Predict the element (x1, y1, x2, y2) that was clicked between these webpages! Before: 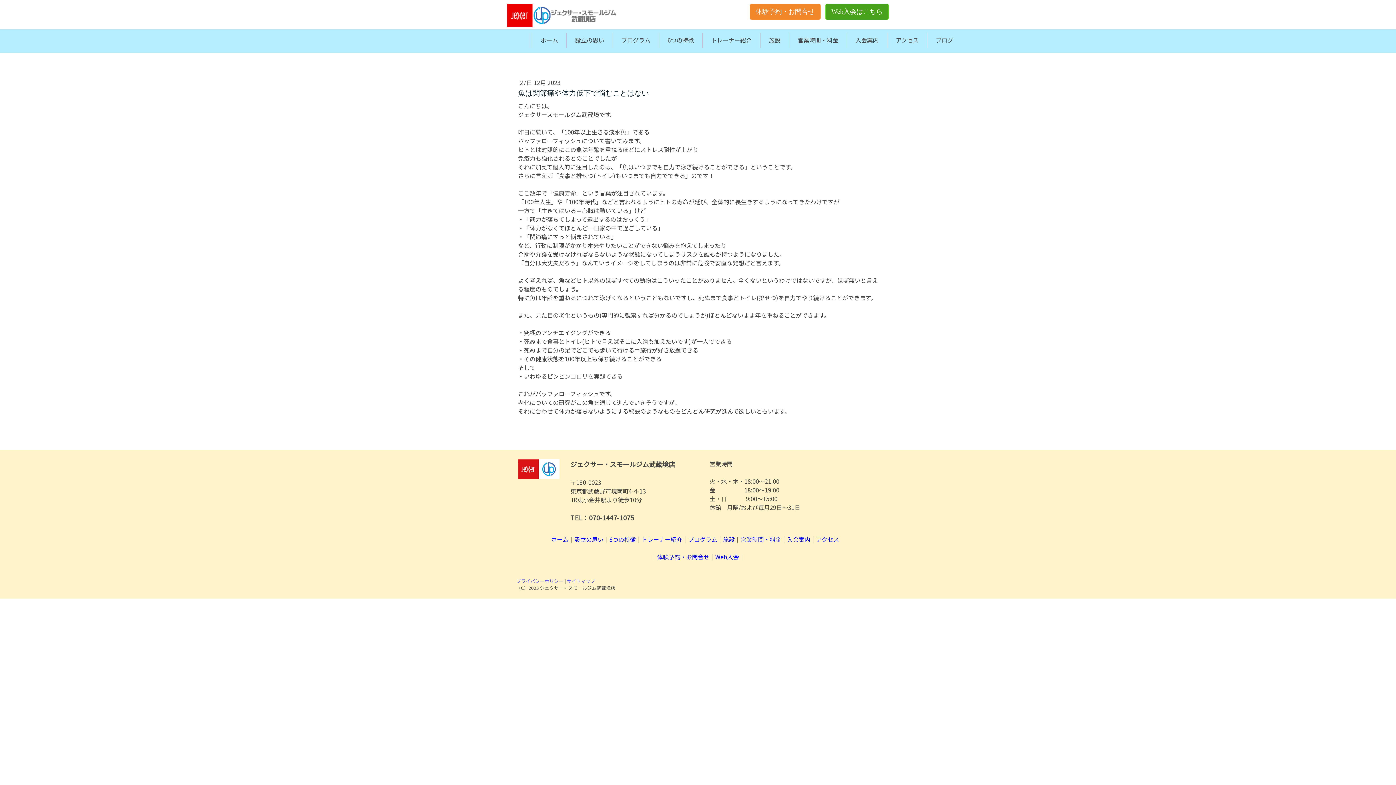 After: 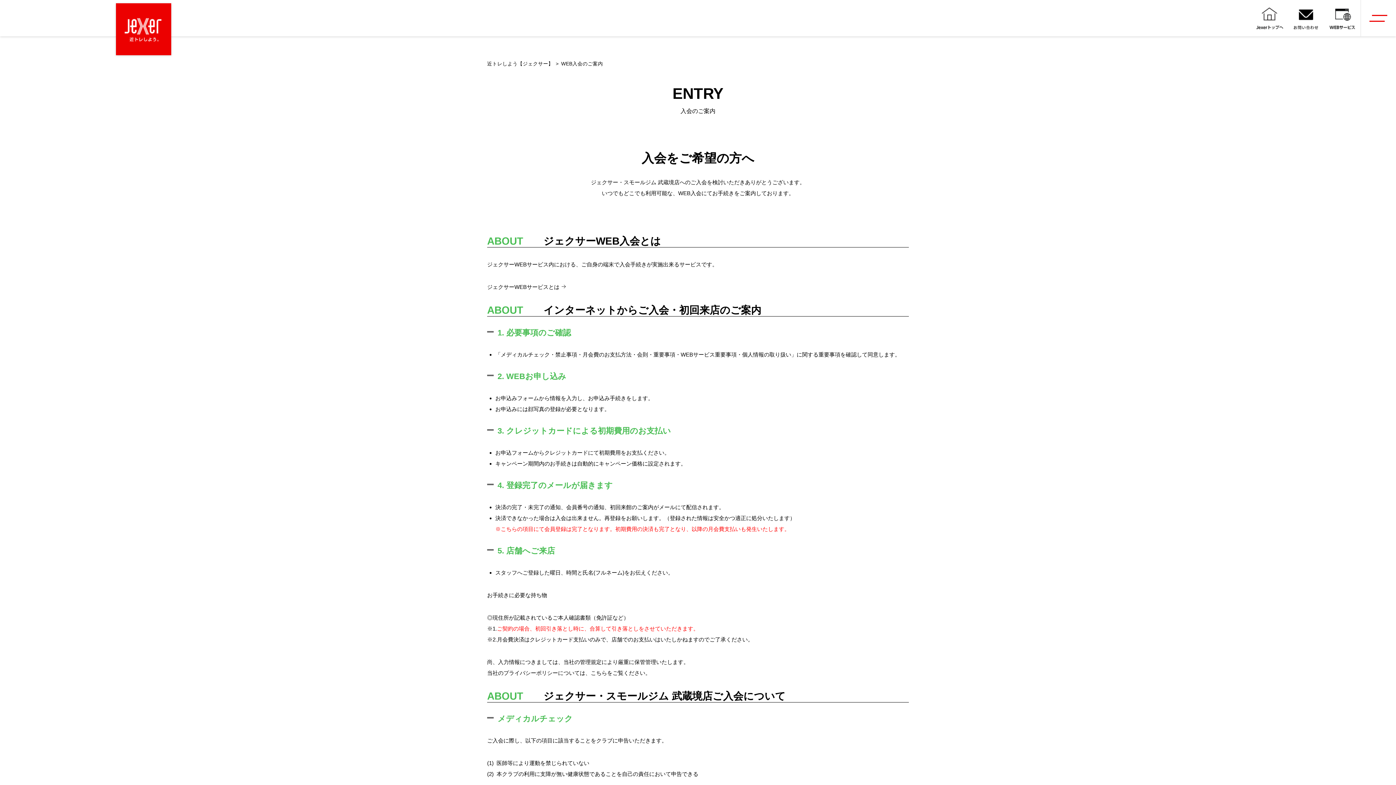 Action: bbox: (825, 3, 889, 20) label: Web入会はこちら